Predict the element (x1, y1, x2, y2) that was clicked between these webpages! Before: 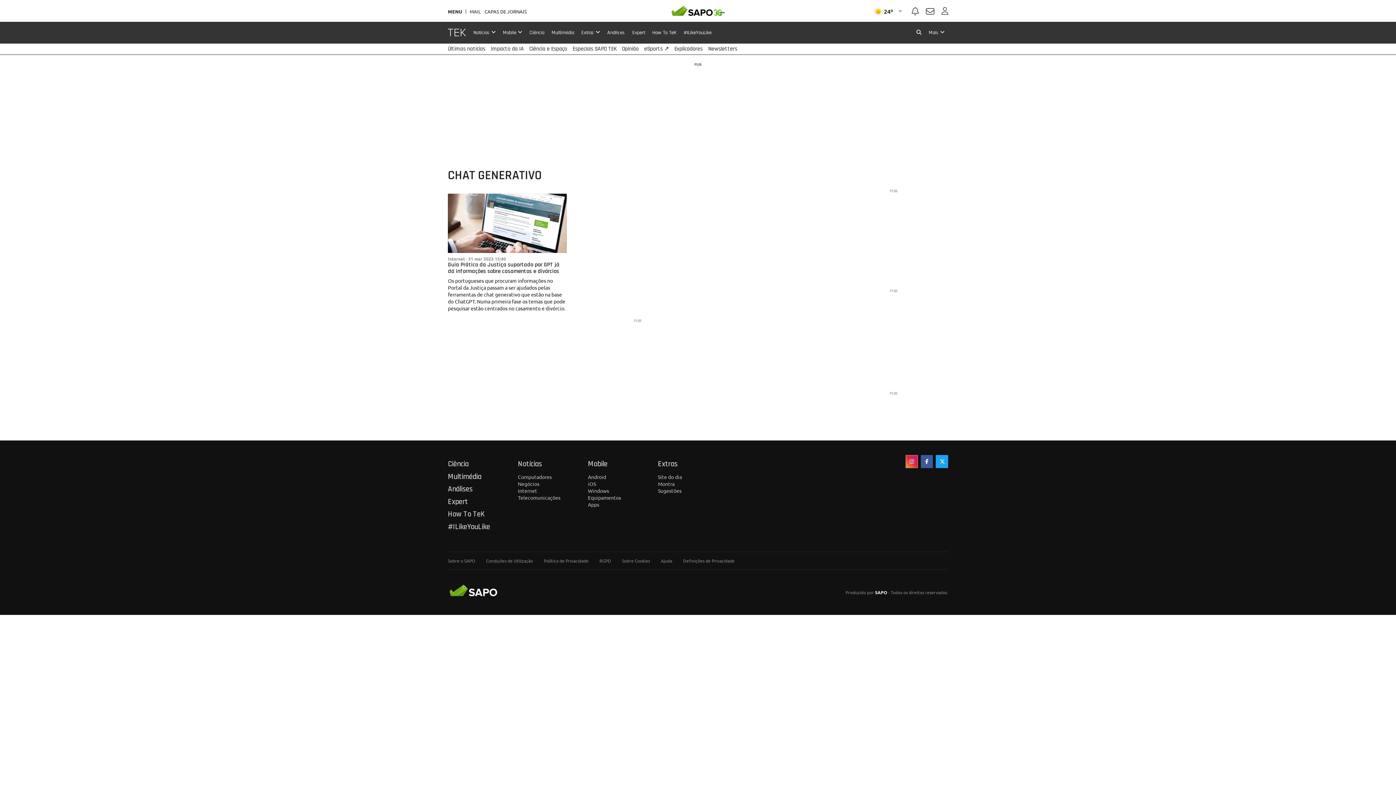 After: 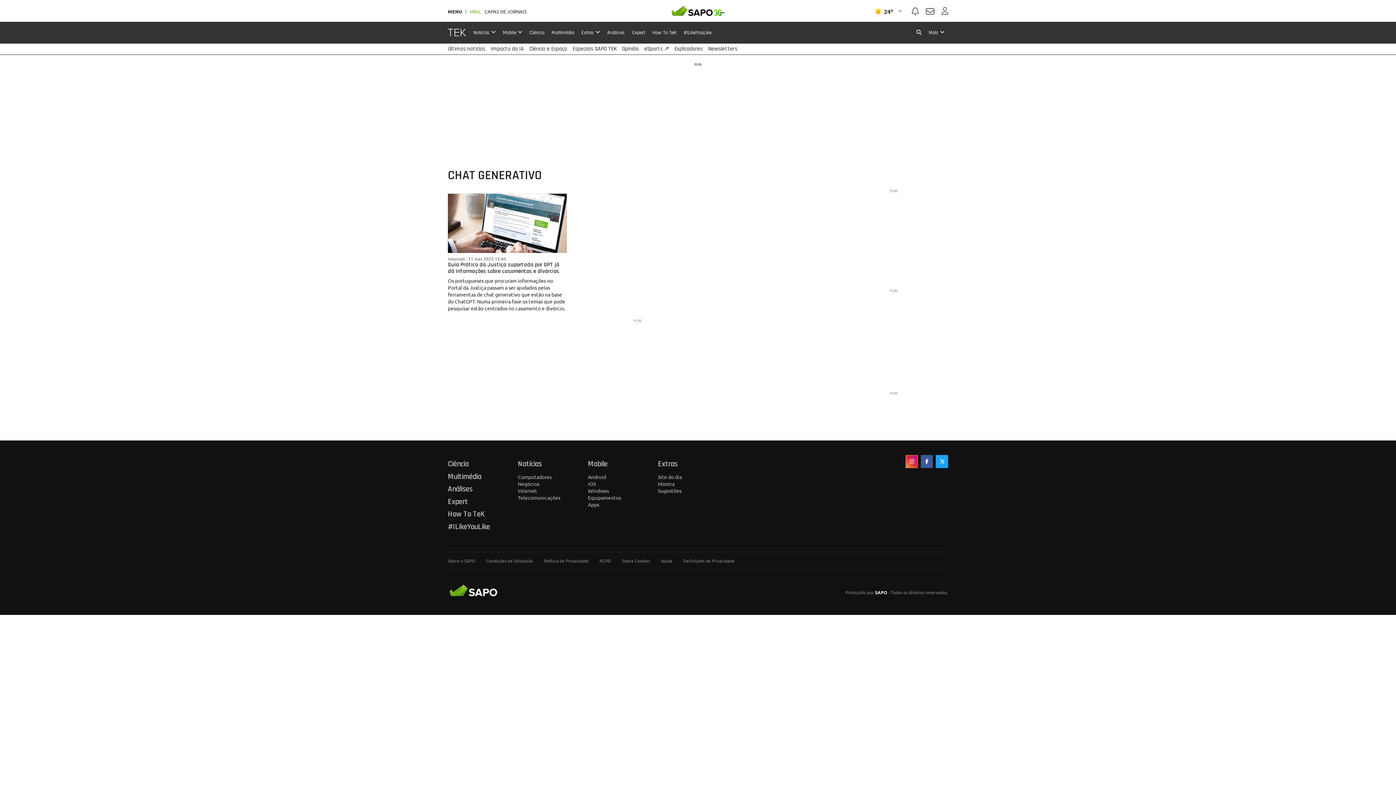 Action: bbox: (469, 9, 481, 13) label: MAIL